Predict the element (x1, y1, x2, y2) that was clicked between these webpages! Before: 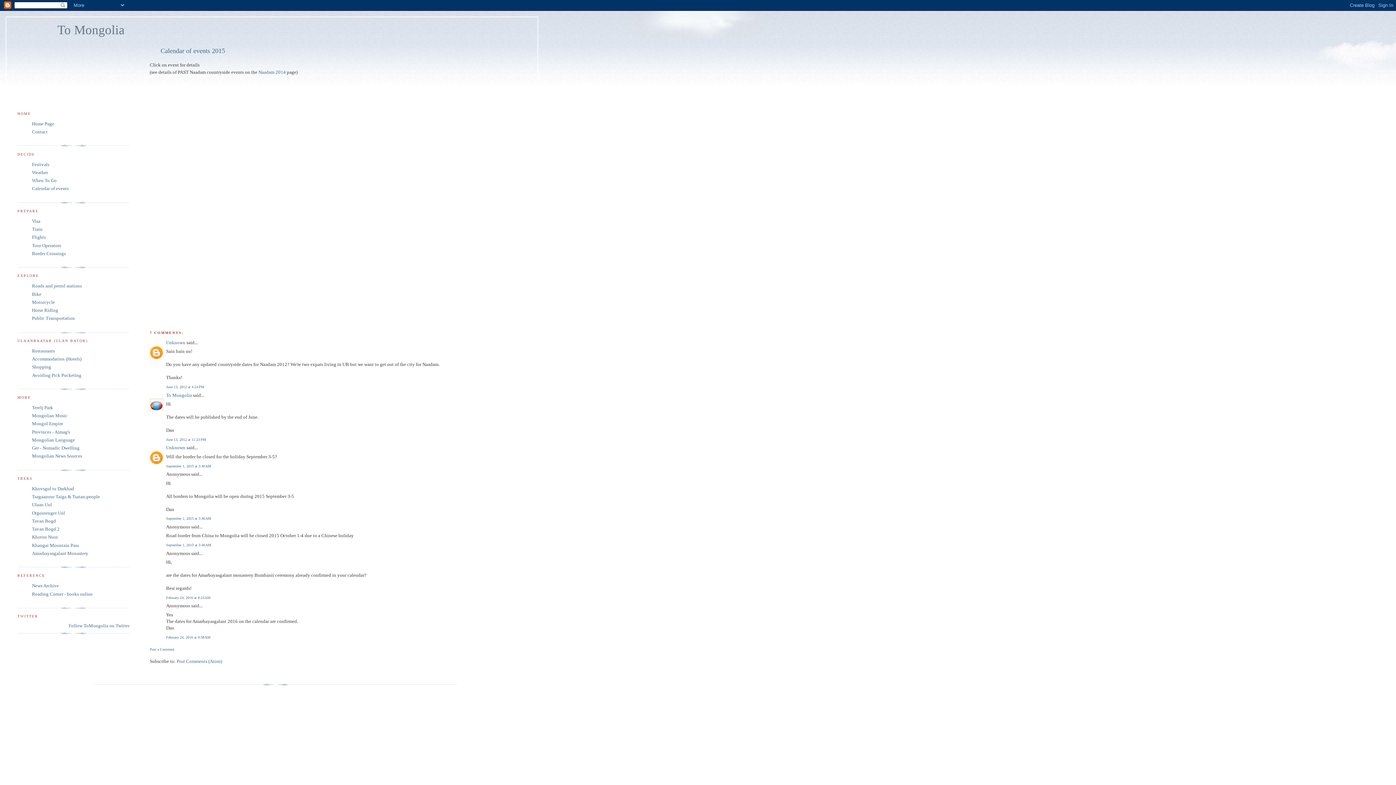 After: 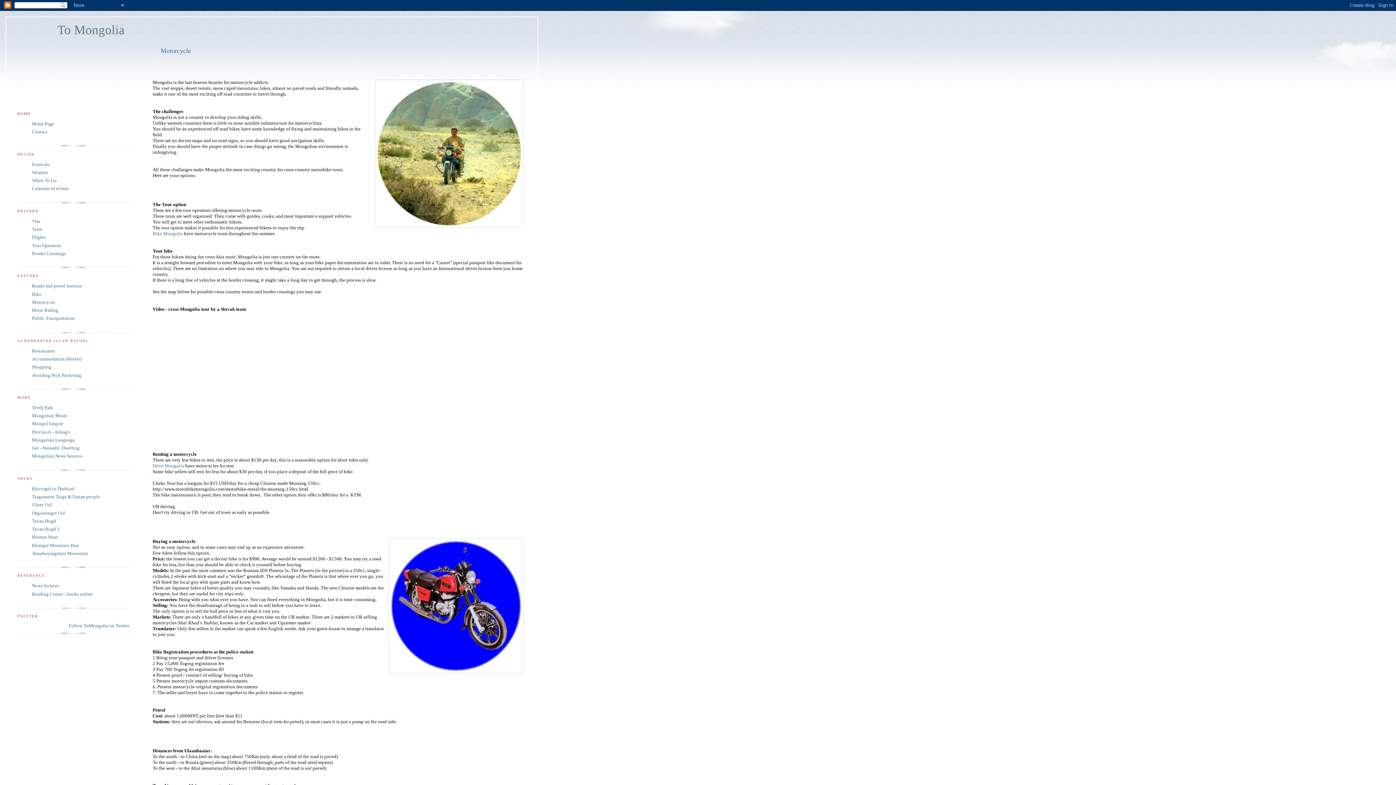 Action: label: Motorcycle bbox: (32, 299, 54, 305)